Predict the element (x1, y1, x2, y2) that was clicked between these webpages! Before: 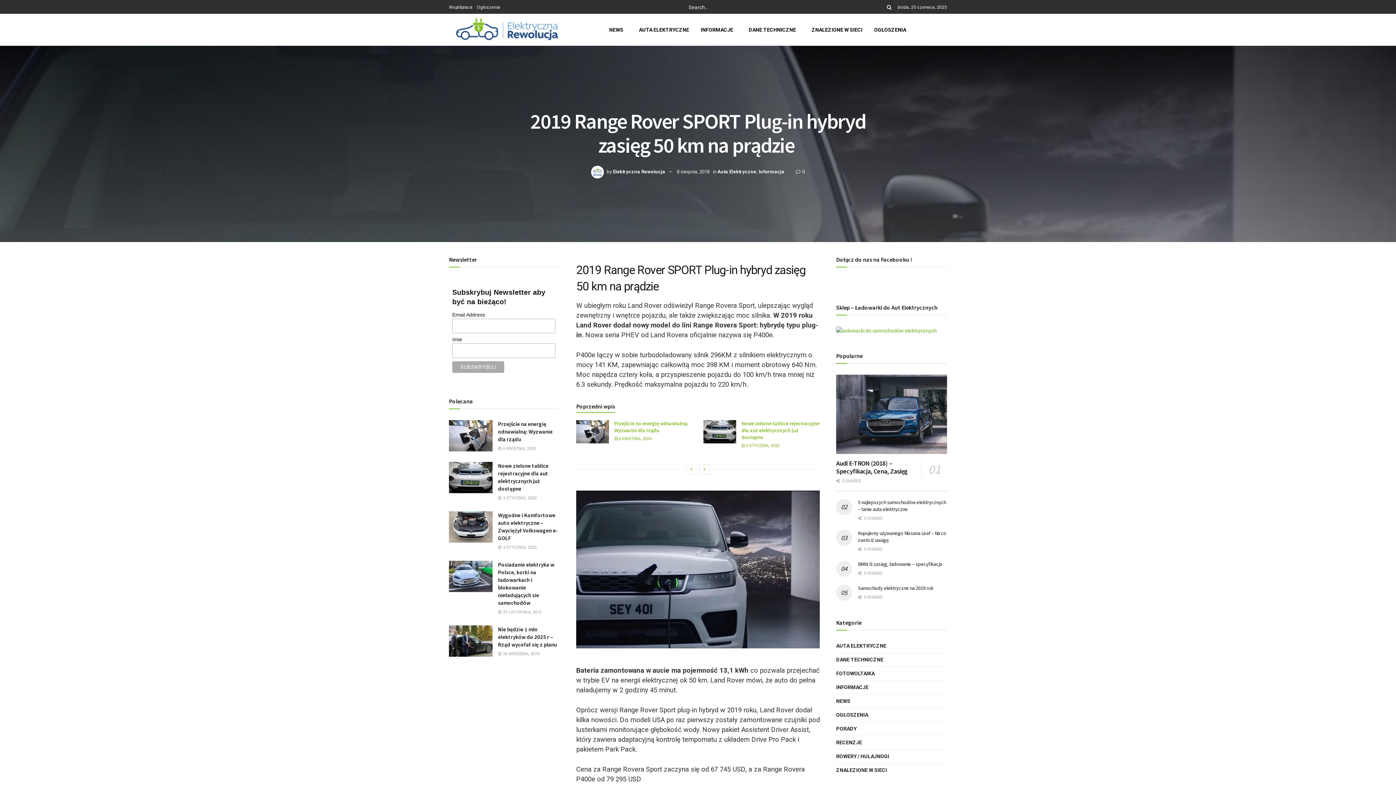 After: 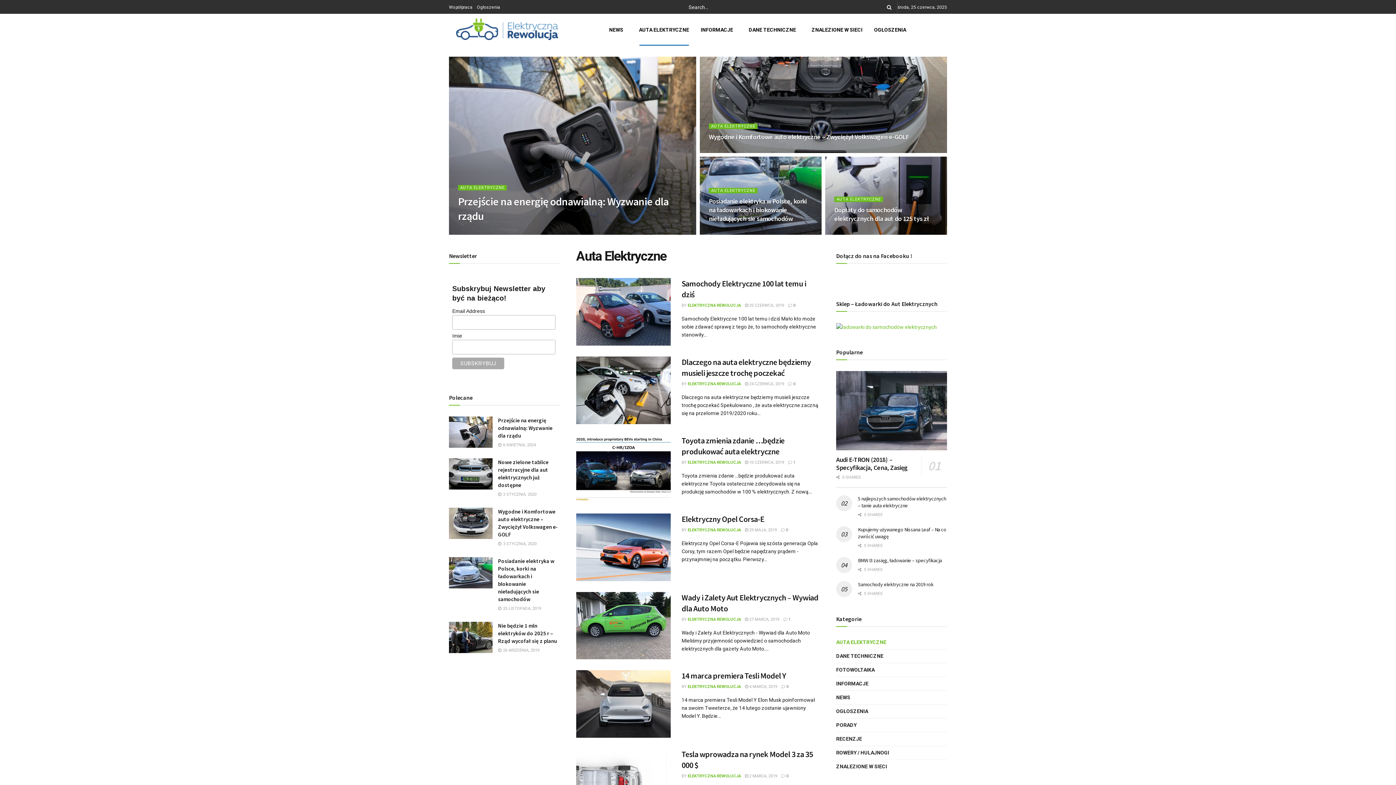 Action: label: AUTA ELEKTRYCZNE bbox: (633, 13, 695, 45)